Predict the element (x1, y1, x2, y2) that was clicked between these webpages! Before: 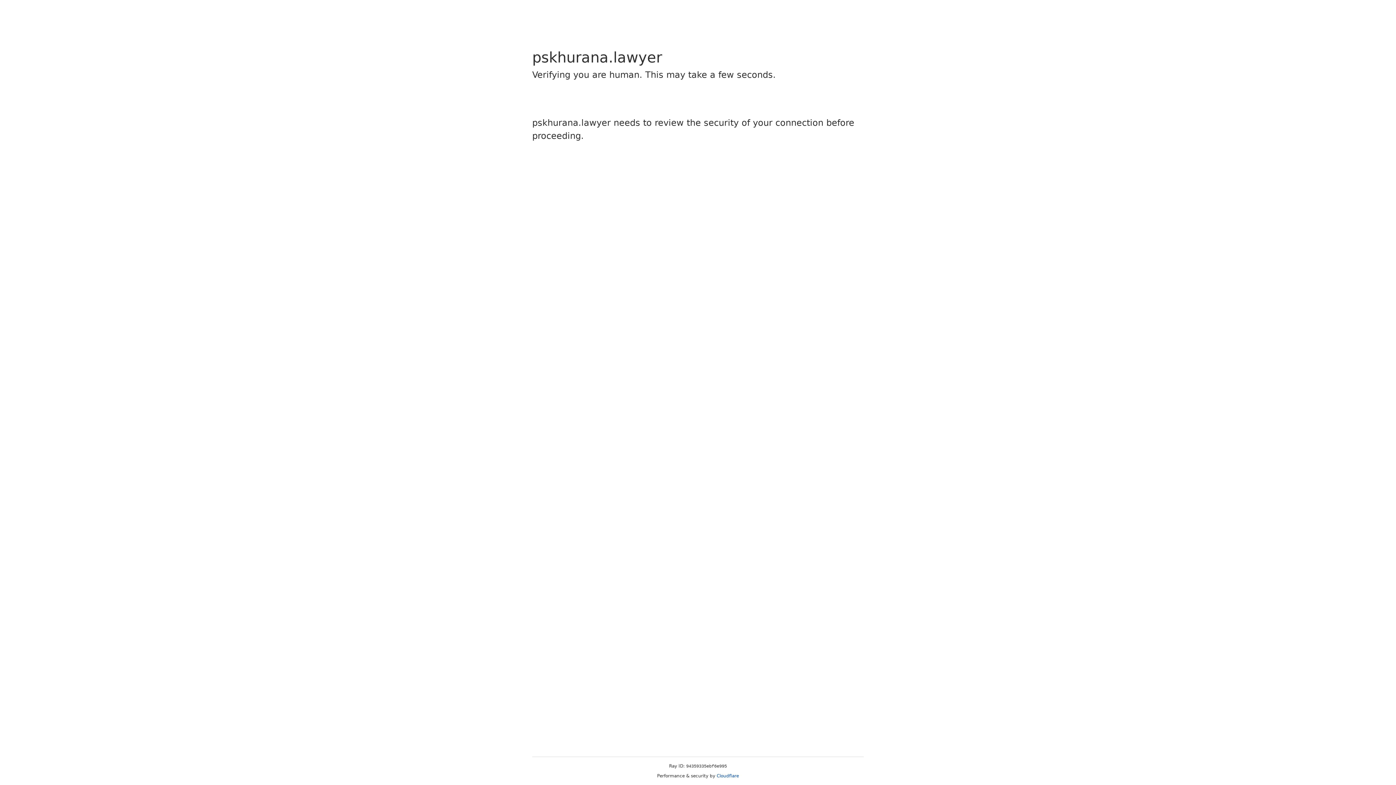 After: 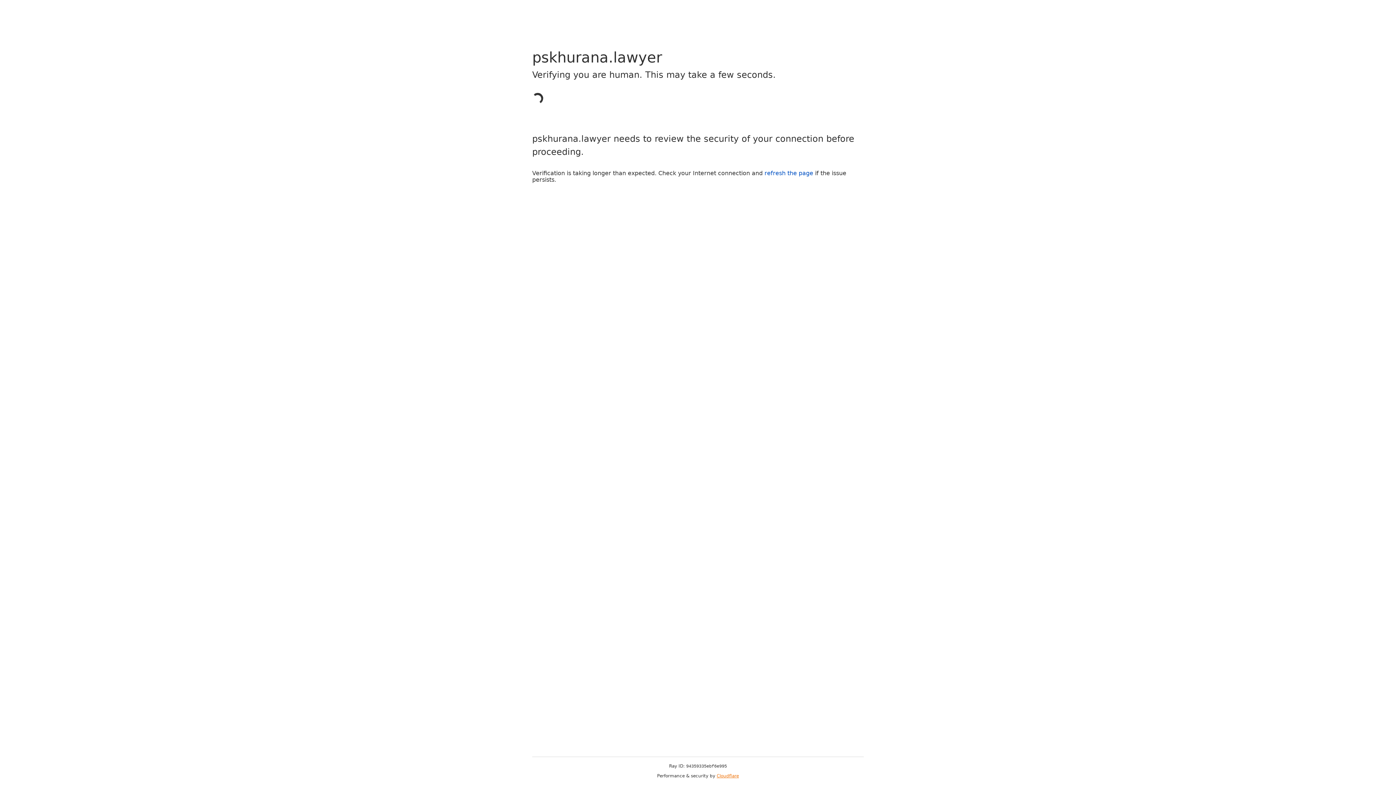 Action: label: Cloudflare bbox: (716, 773, 739, 778)